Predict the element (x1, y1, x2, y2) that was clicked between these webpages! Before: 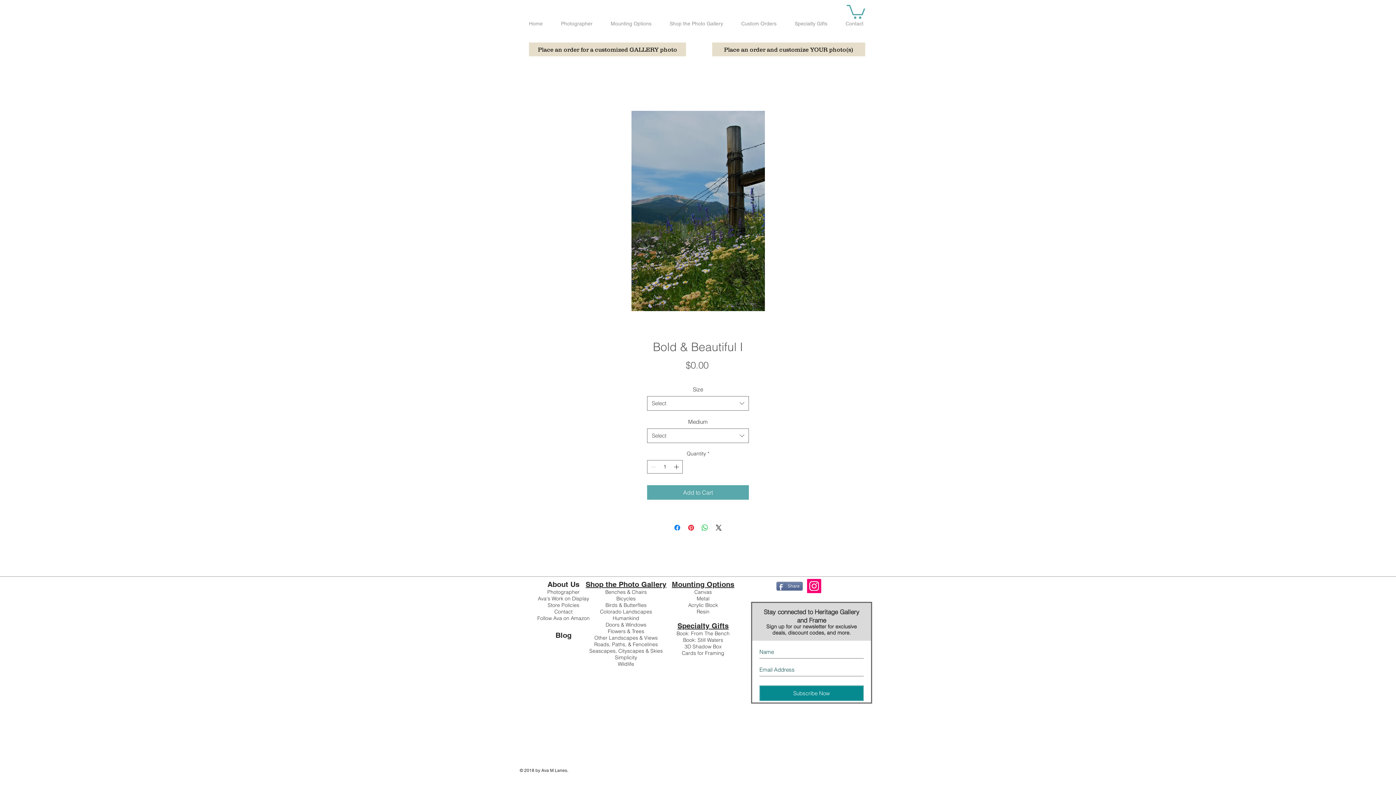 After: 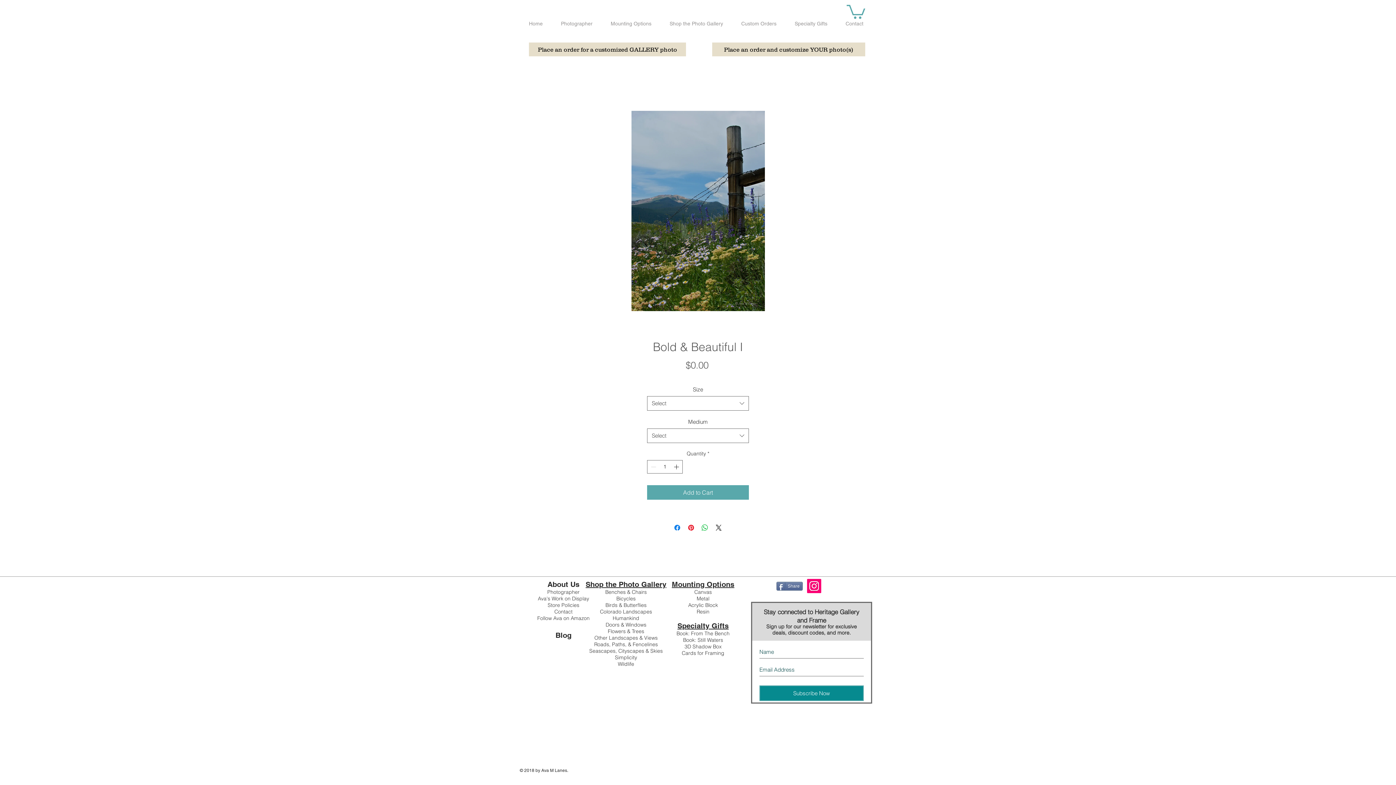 Action: bbox: (520, 110, 876, 311)